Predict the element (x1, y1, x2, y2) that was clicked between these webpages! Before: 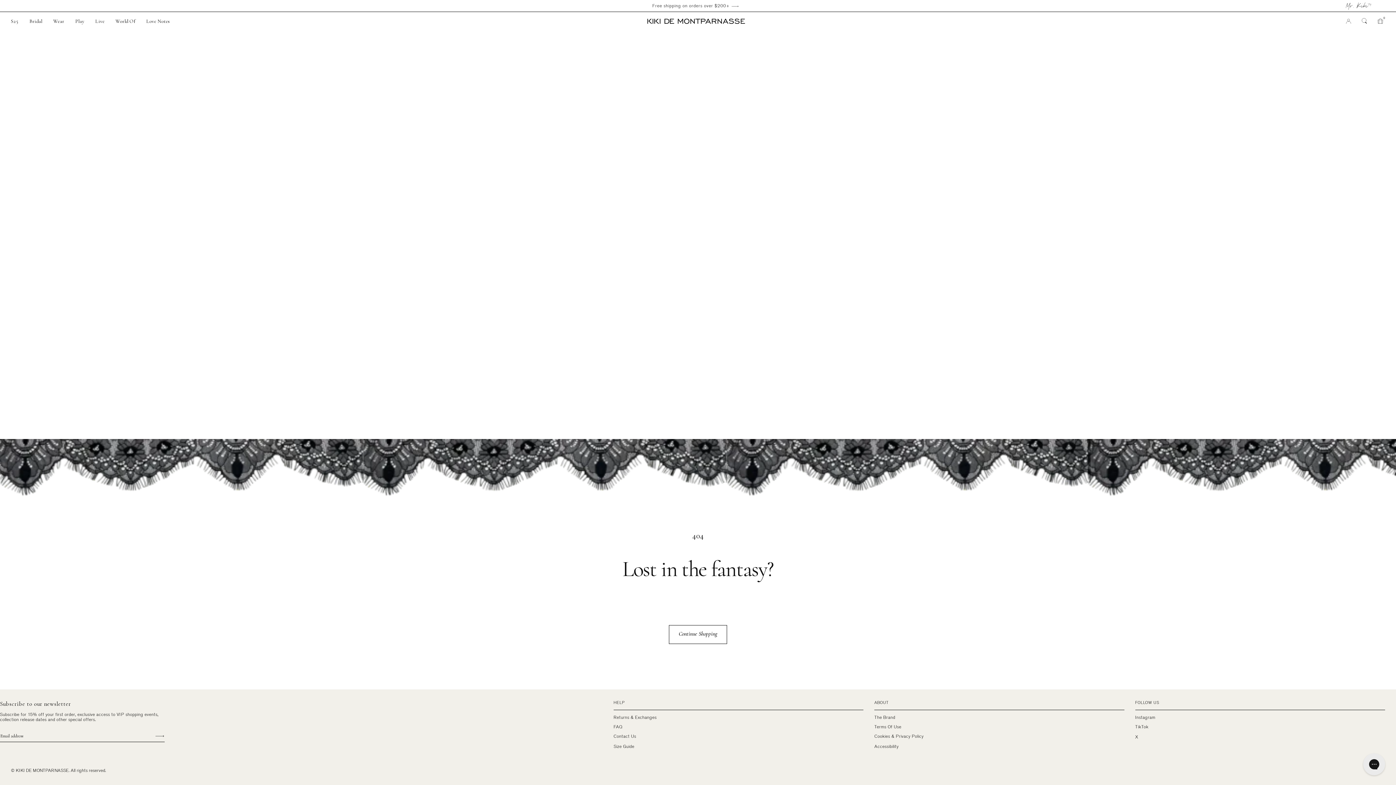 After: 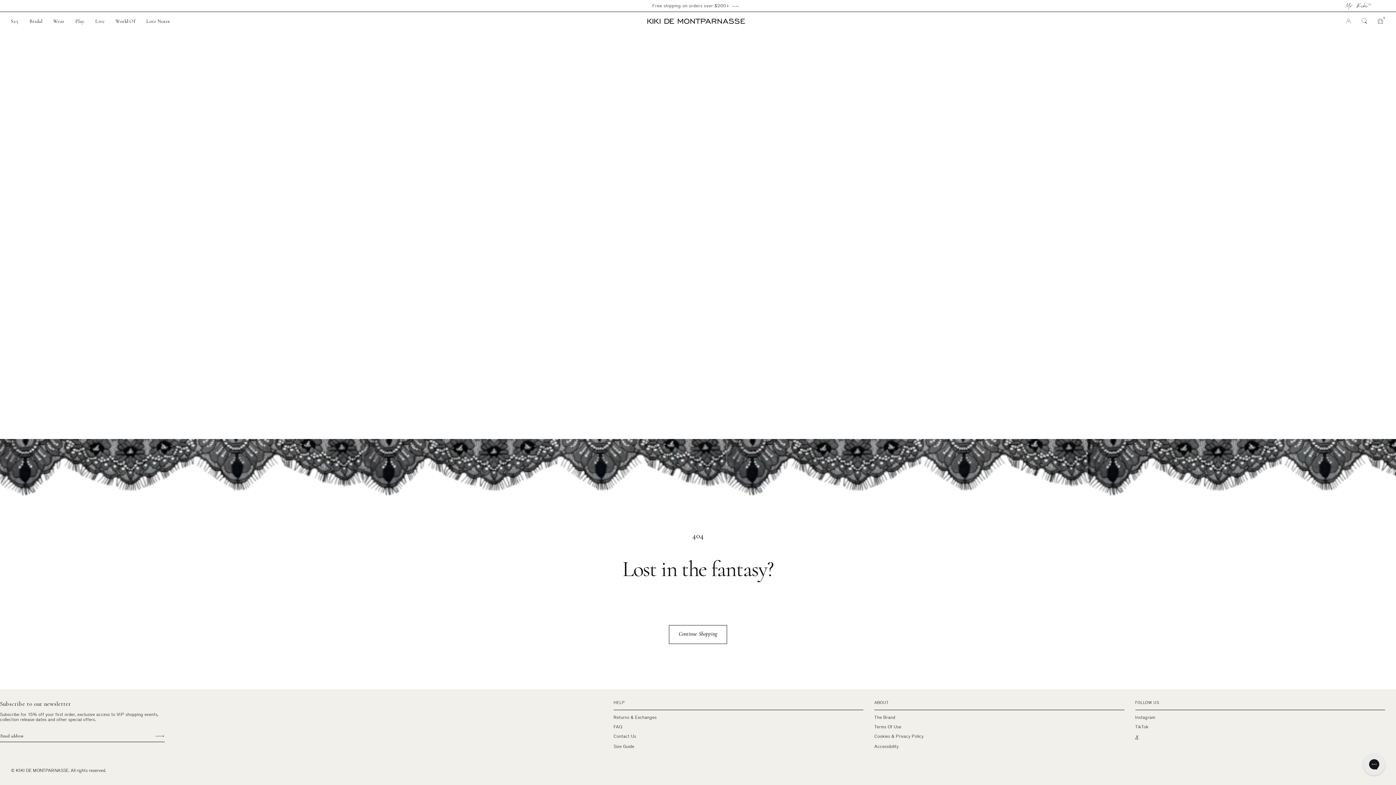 Action: label: X bbox: (1135, 732, 1138, 742)